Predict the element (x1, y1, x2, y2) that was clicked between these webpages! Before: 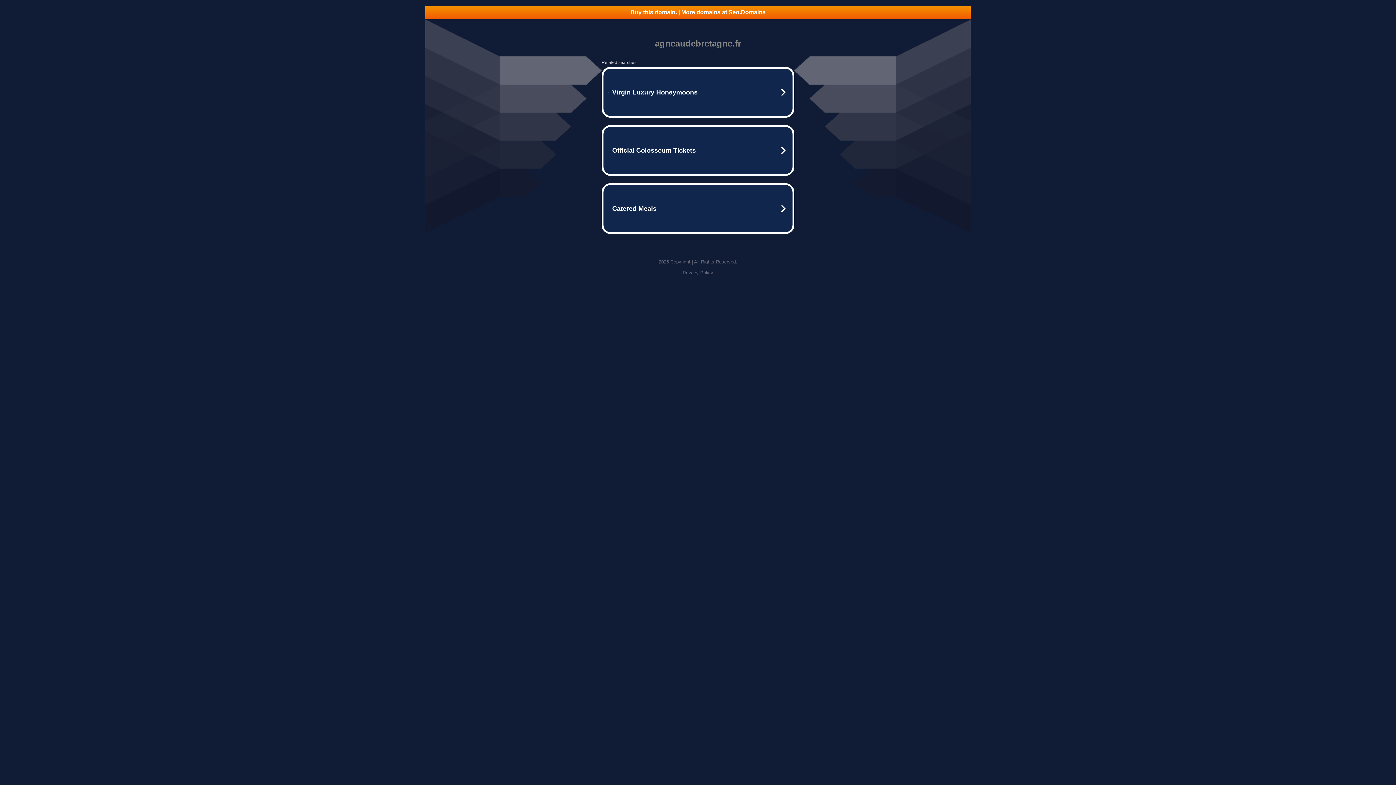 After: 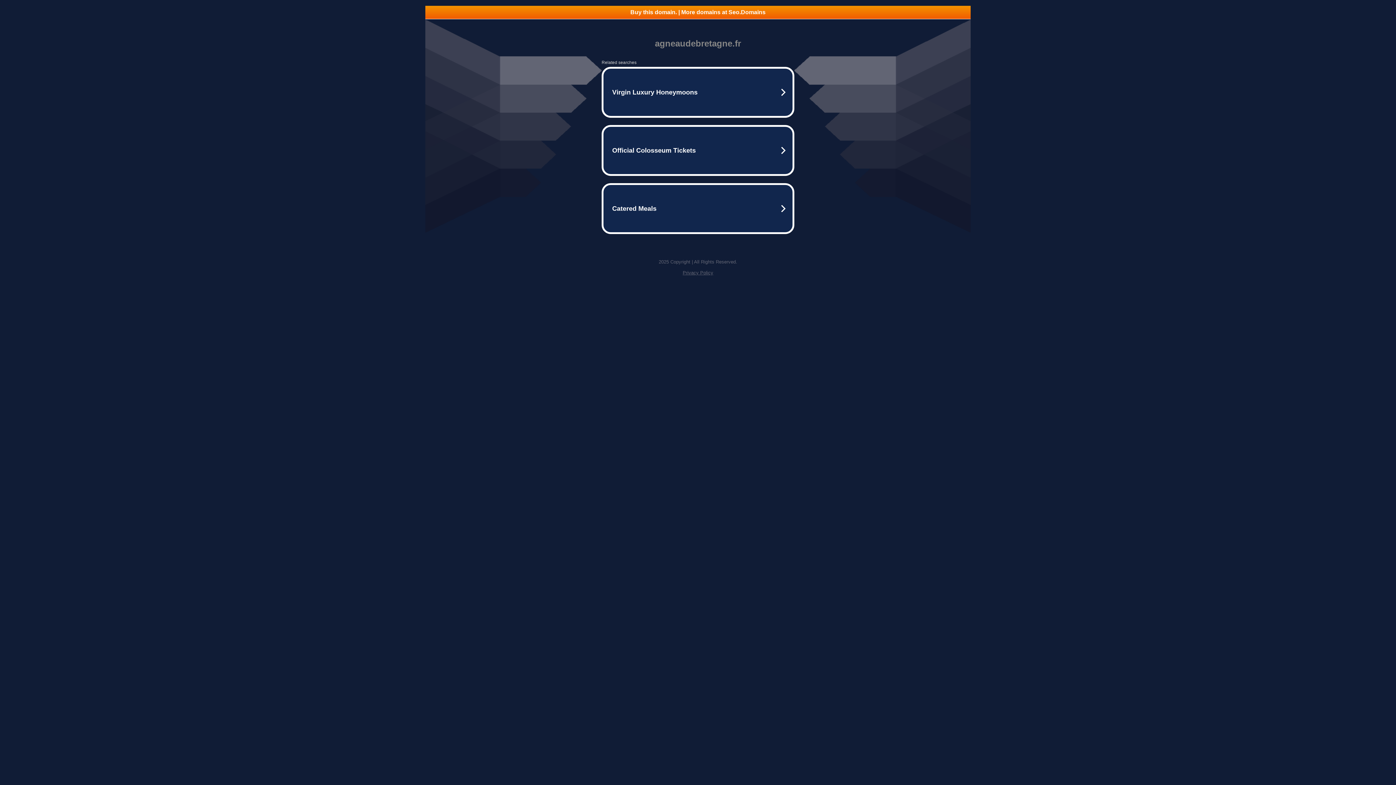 Action: label: Buy this domain. | More domains at Seo.Domains bbox: (425, 5, 970, 18)